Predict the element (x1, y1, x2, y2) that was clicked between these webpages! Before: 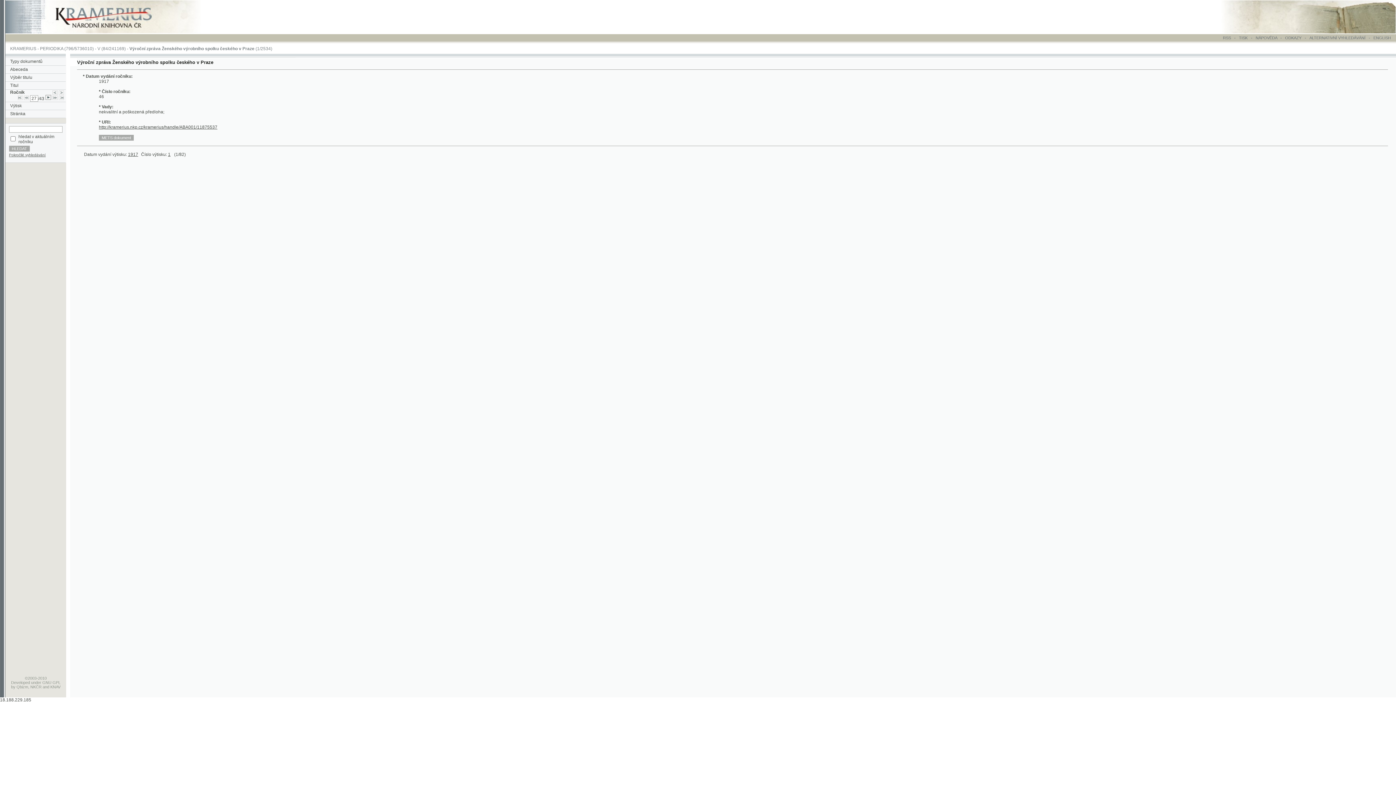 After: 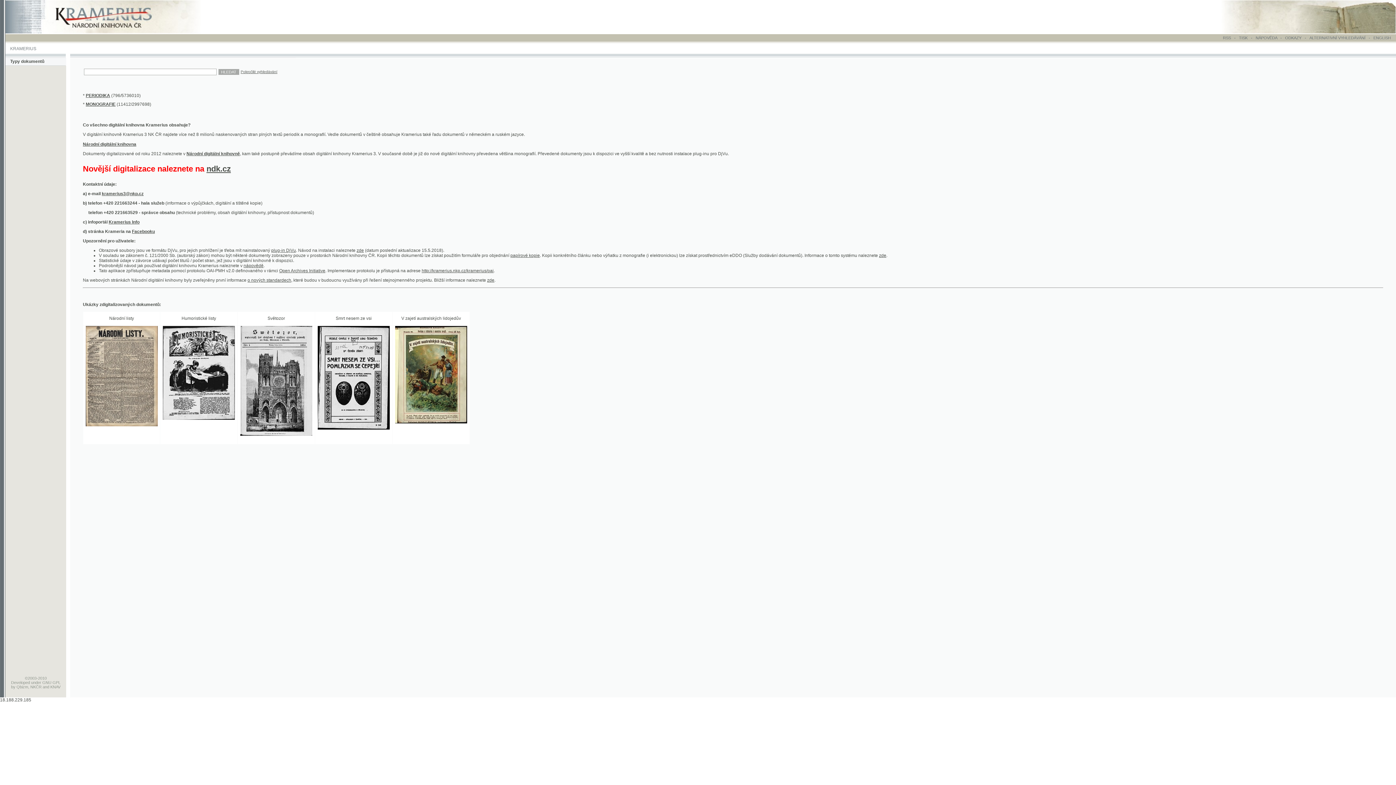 Action: bbox: (4, 26, 198, 31)